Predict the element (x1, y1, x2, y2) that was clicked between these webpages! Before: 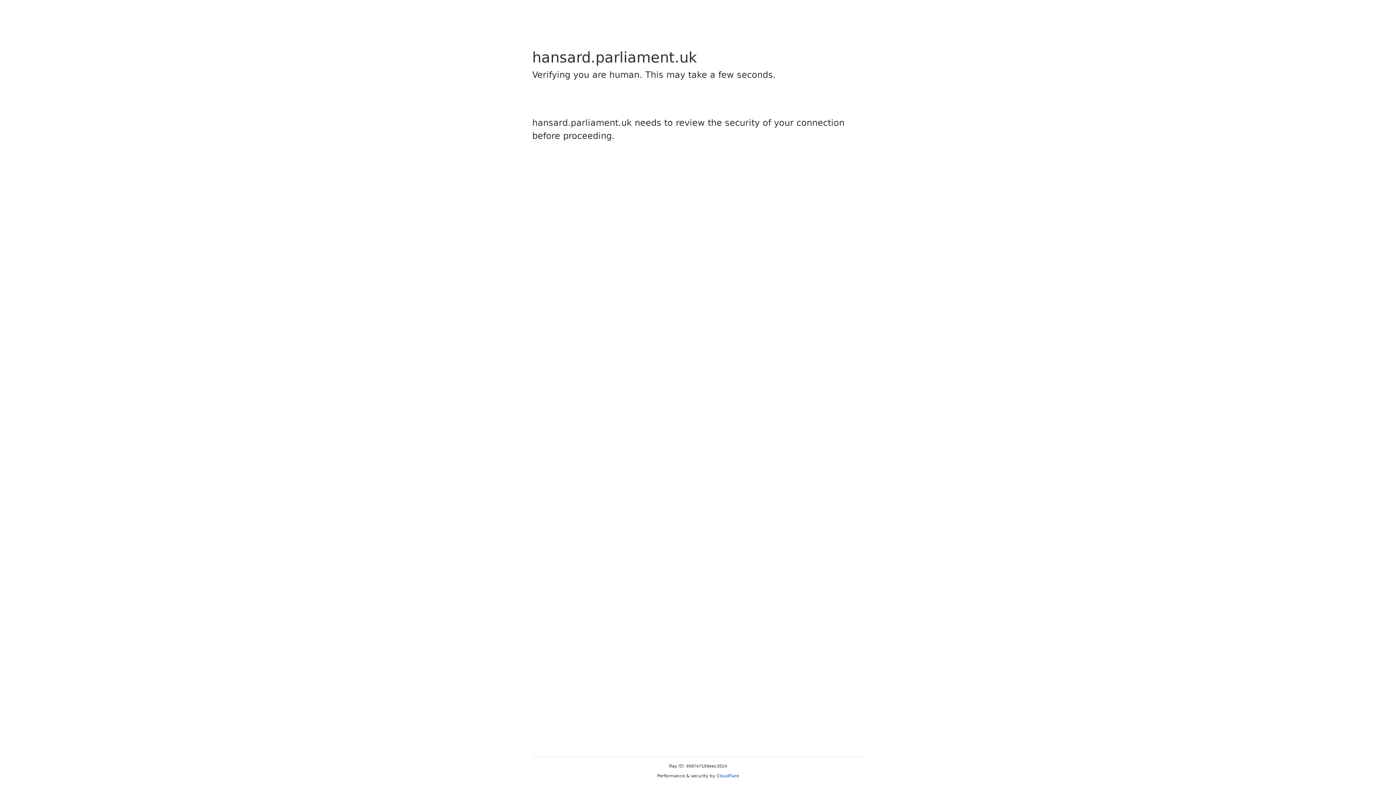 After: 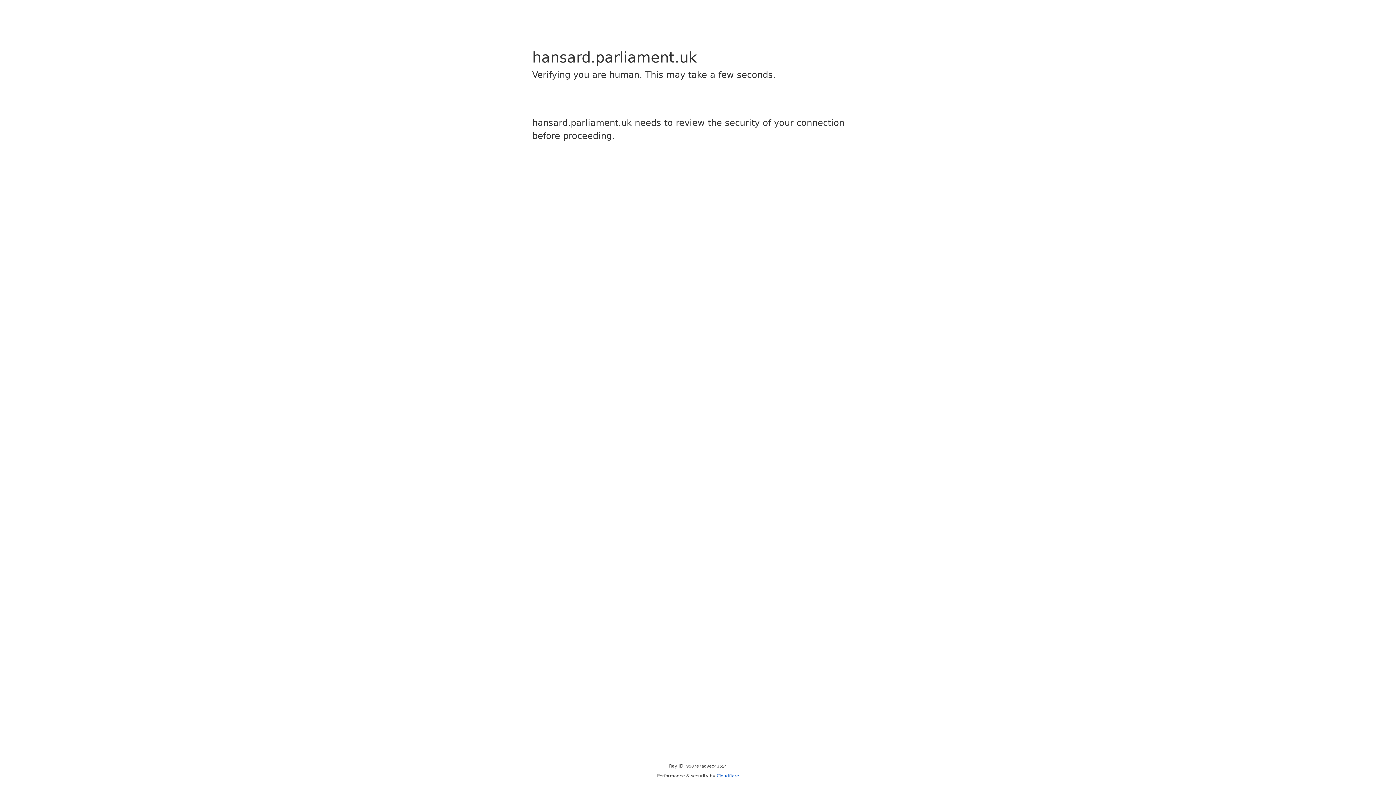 Action: bbox: (716, 773, 739, 778) label: Cloudflare